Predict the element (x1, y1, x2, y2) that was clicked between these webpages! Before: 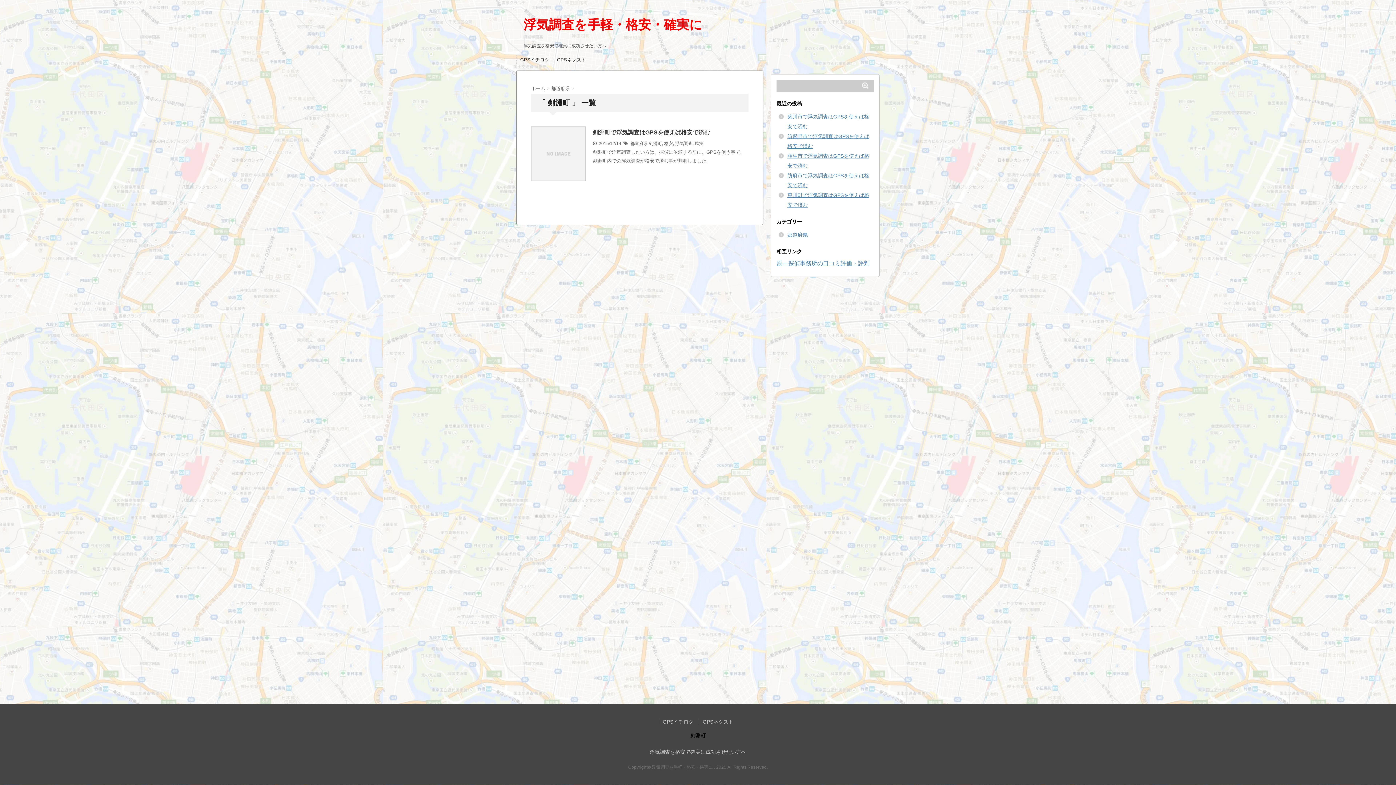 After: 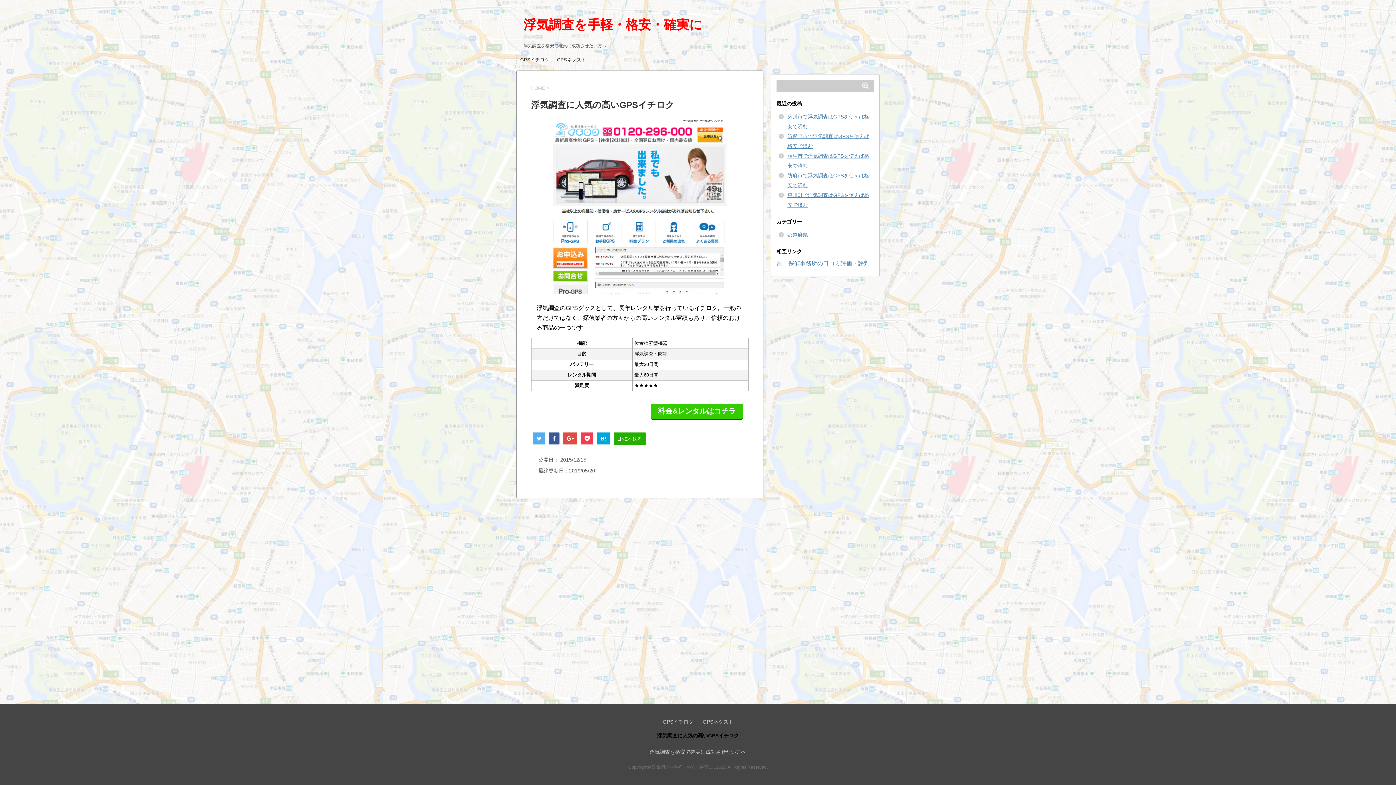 Action: label: GPSイチロク bbox: (662, 719, 693, 725)